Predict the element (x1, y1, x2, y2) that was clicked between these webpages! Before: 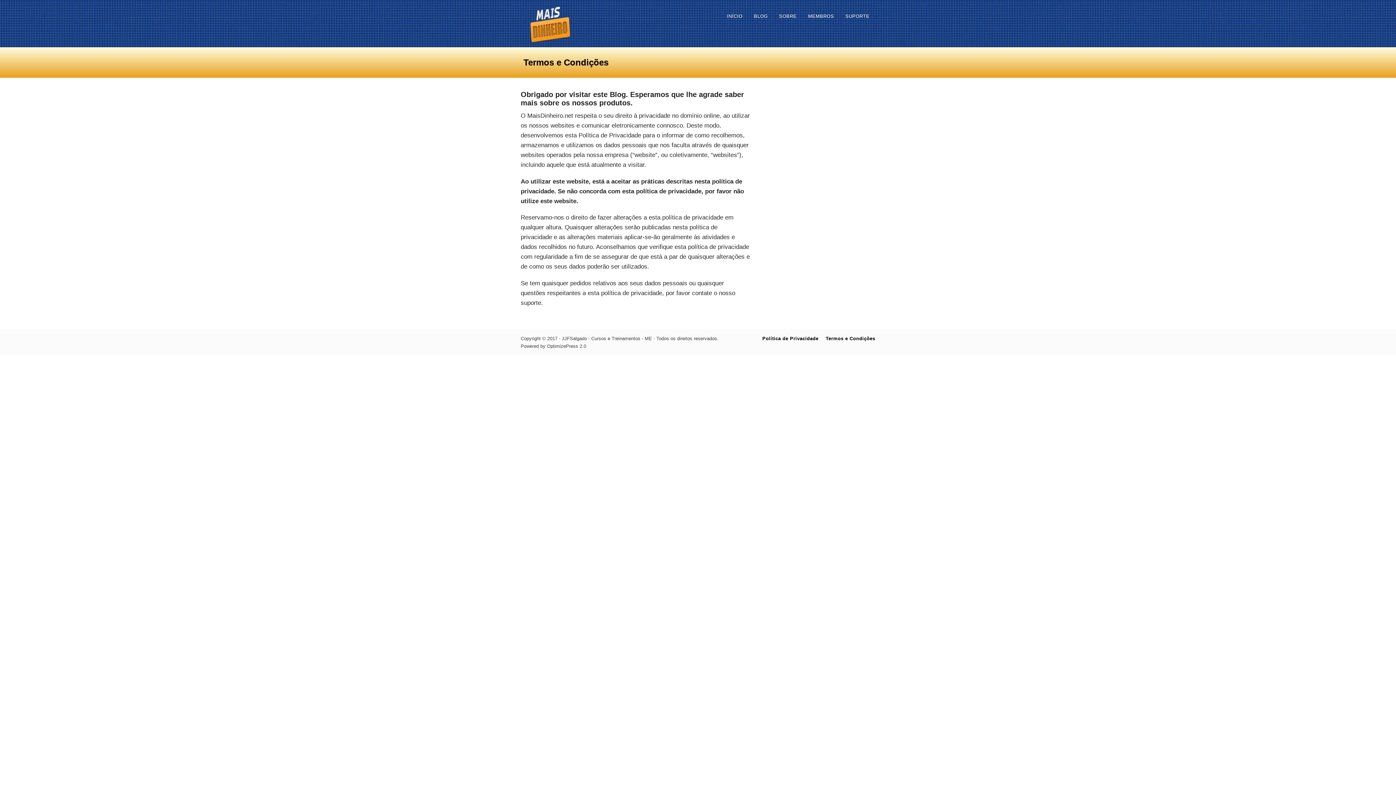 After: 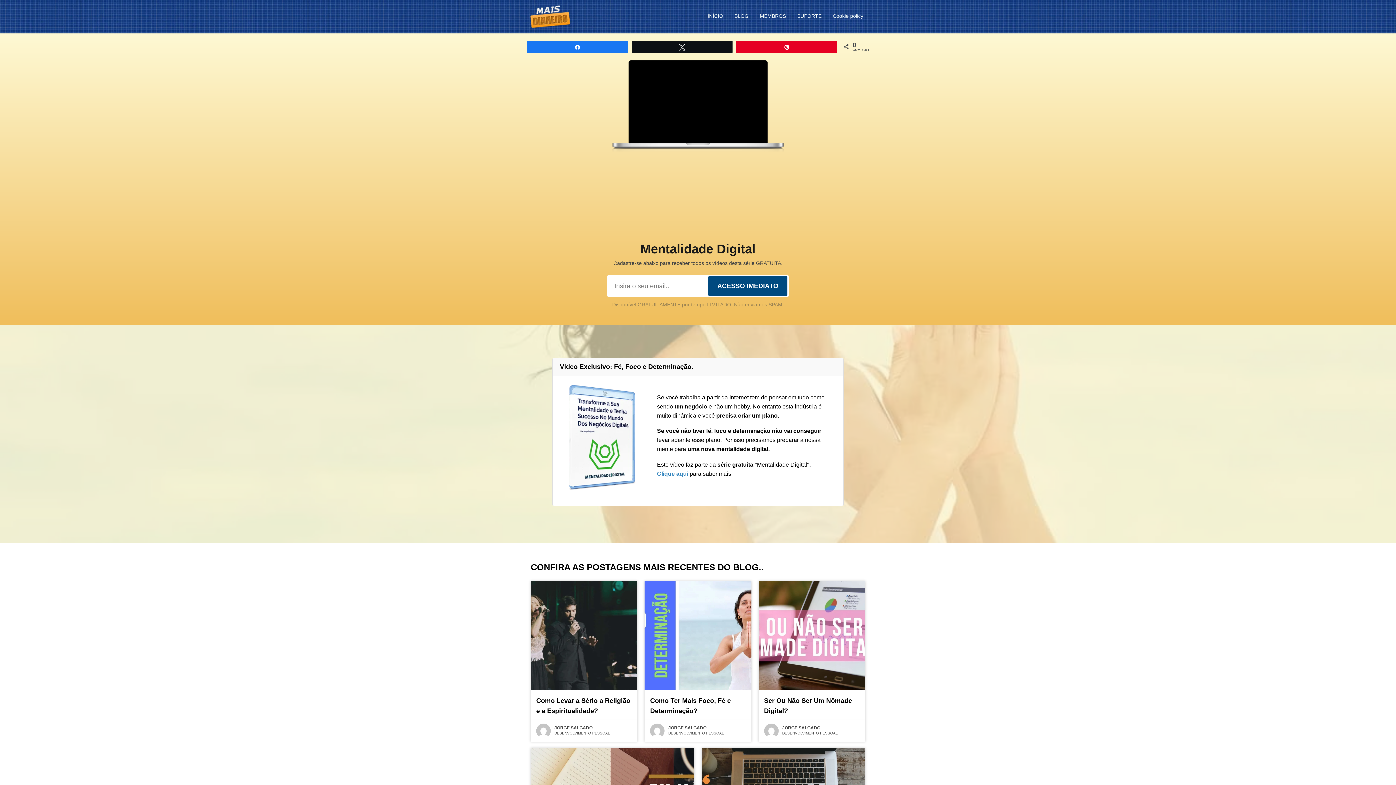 Action: bbox: (527, 40, 572, 46)